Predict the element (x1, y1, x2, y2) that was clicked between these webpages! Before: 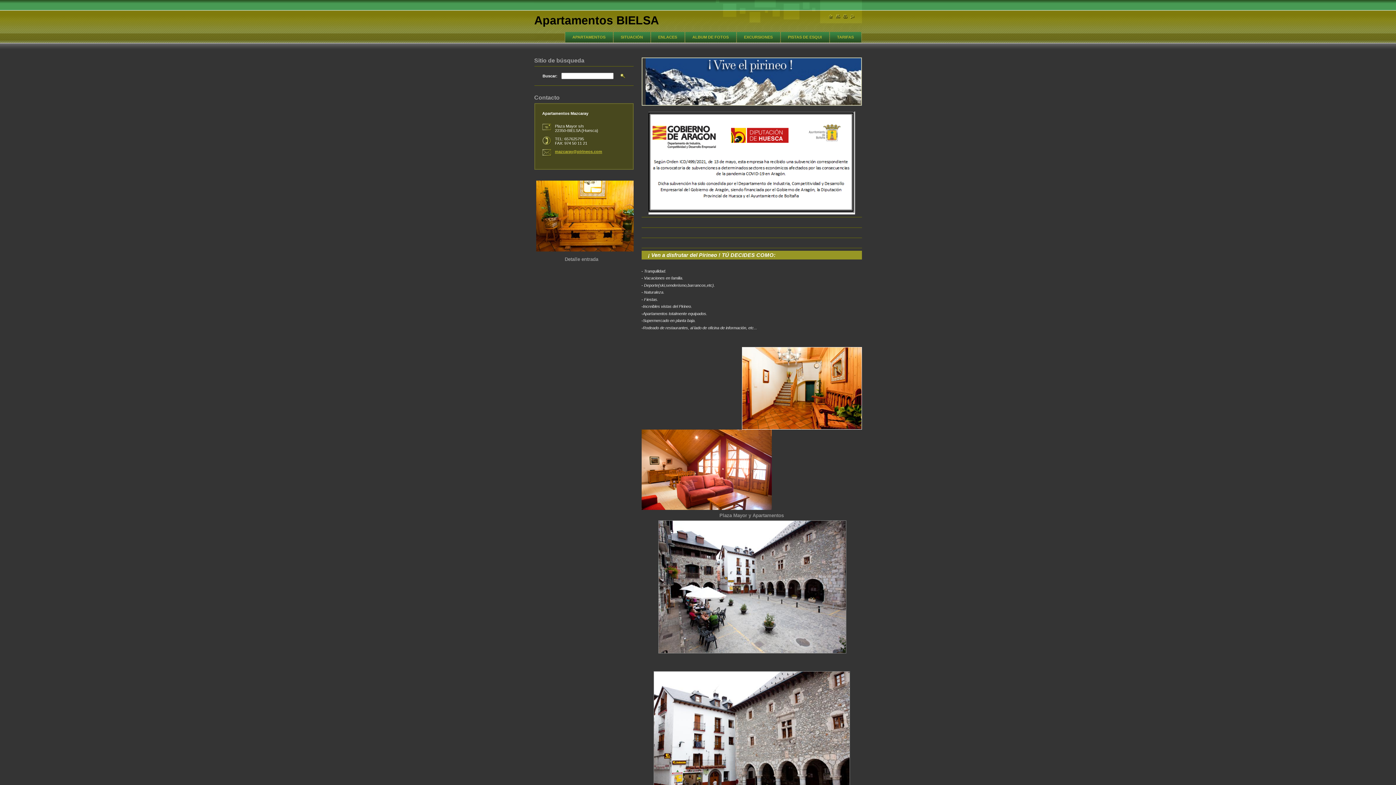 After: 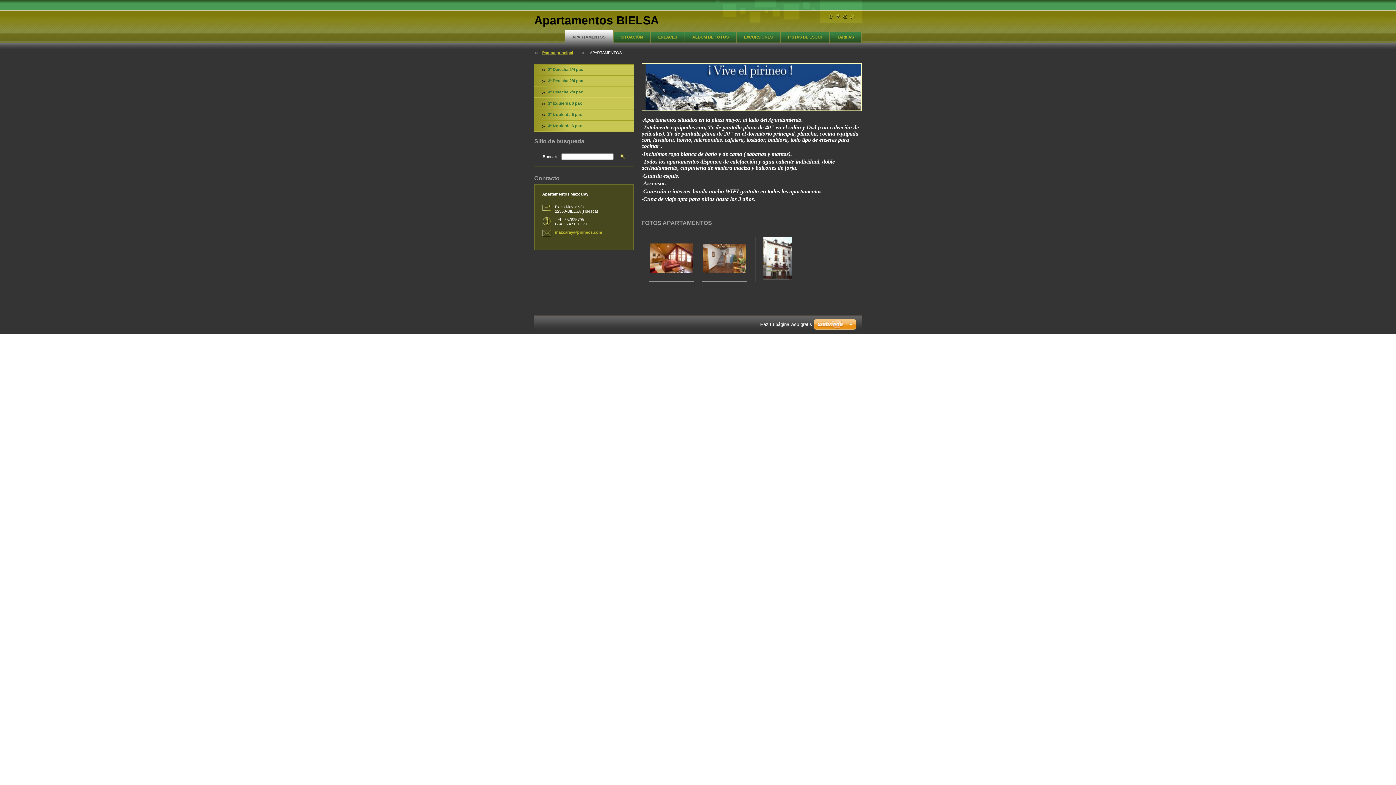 Action: label: APARTAMENTOS bbox: (565, 29, 612, 42)